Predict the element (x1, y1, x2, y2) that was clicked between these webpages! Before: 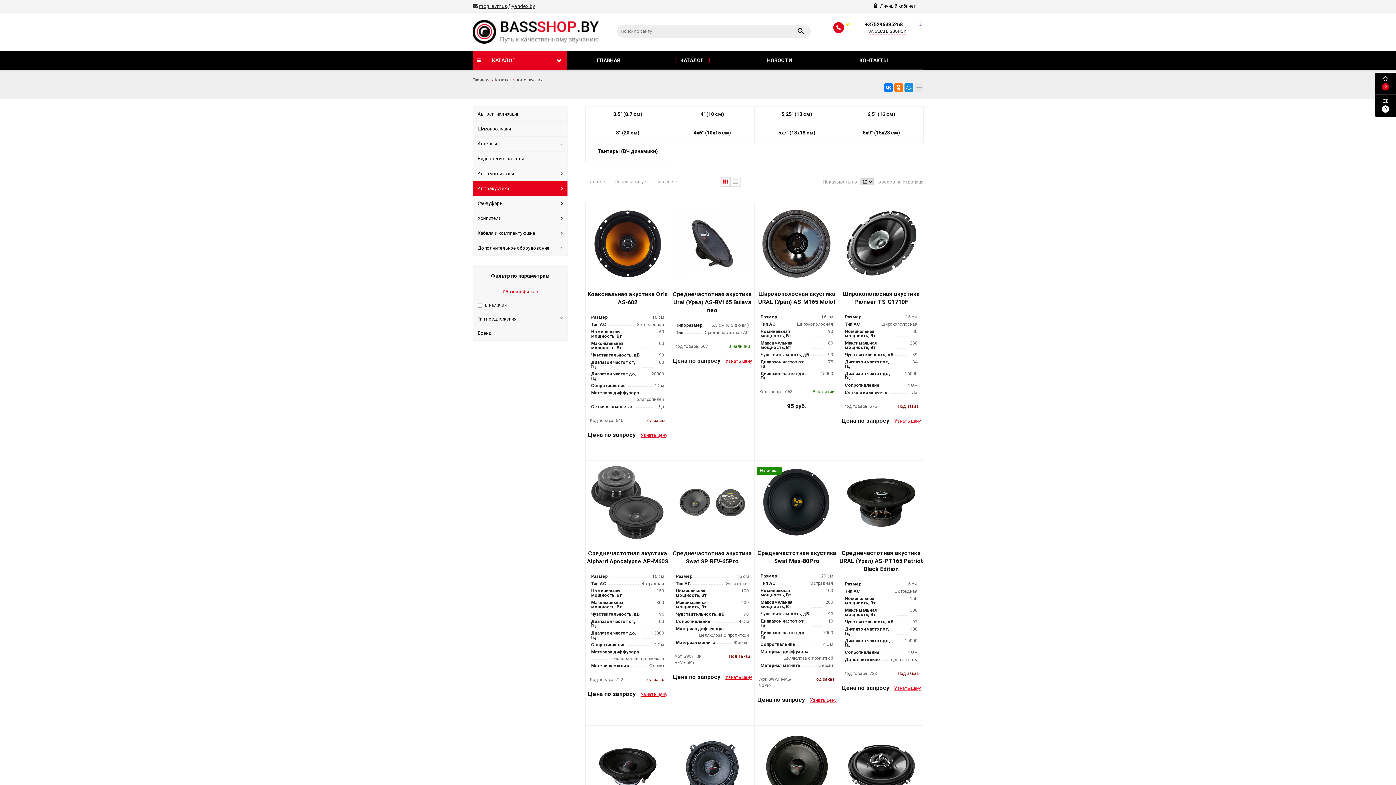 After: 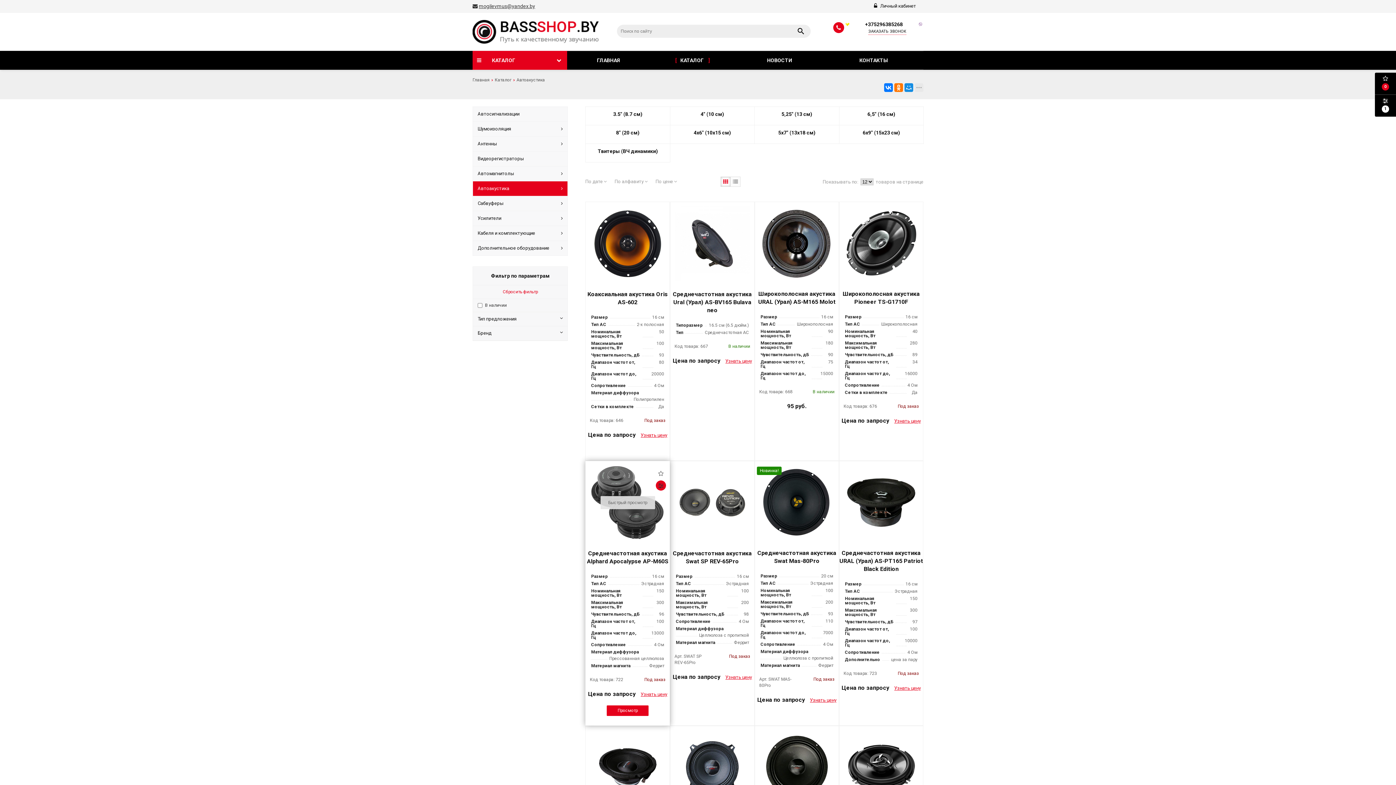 Action: bbox: (656, 480, 666, 490)